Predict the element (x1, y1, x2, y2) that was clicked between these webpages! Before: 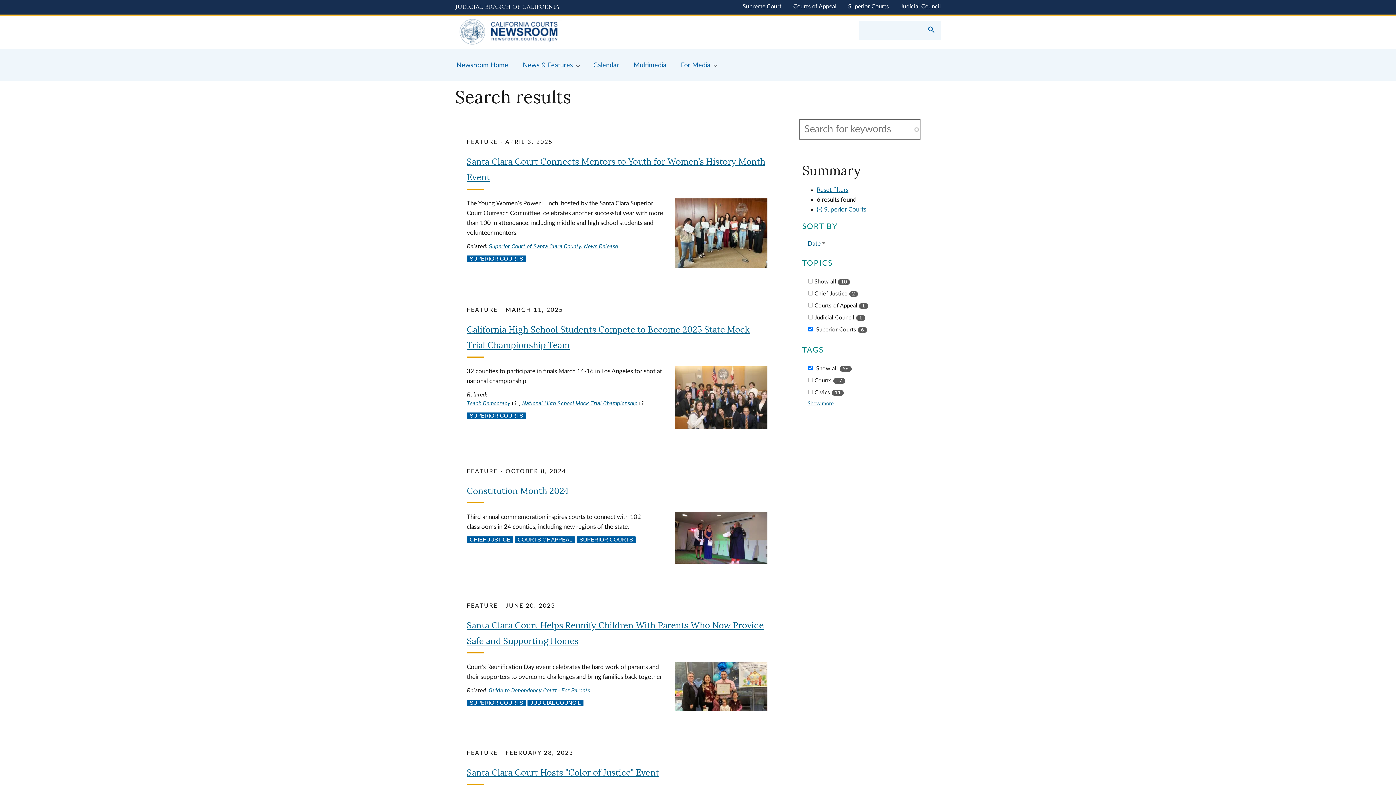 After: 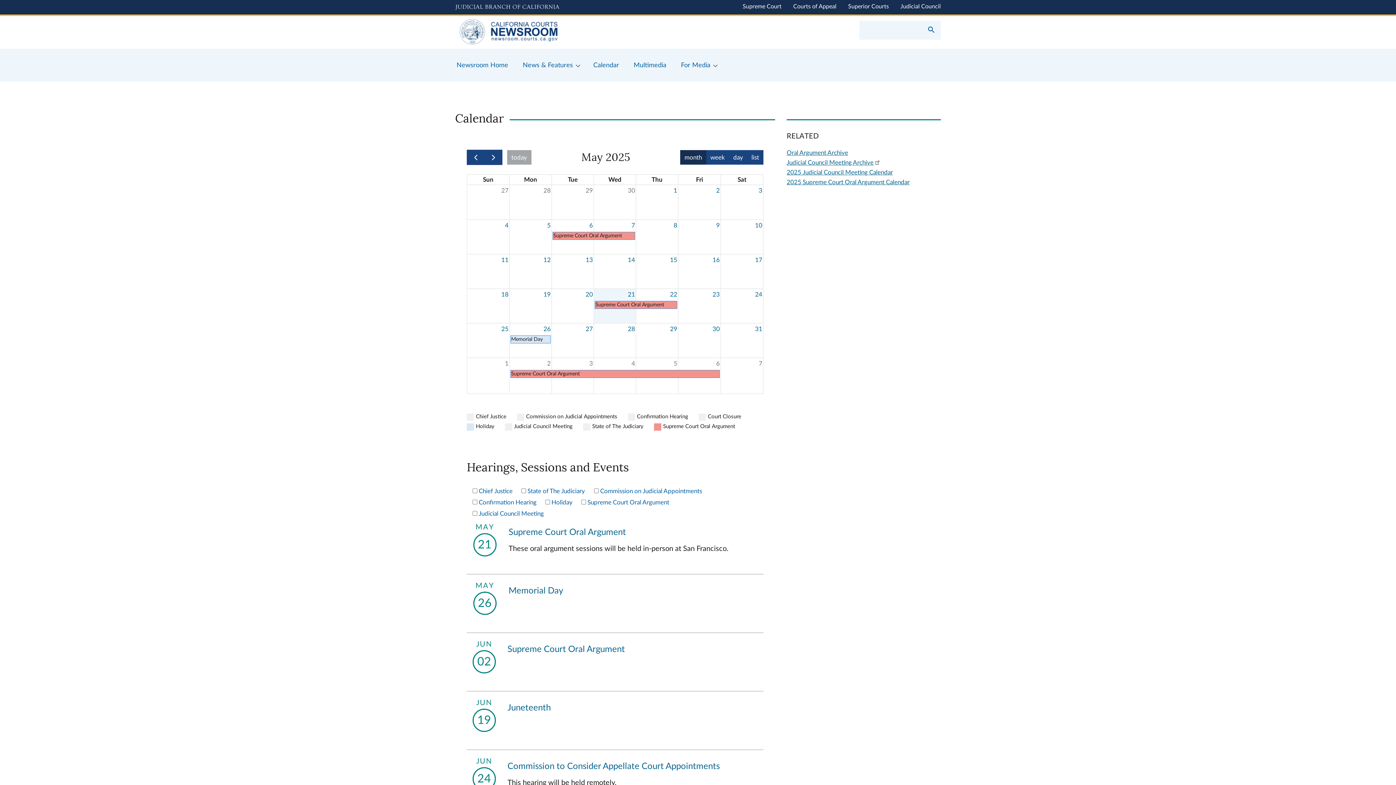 Action: label: Calendar bbox: (586, 48, 626, 81)